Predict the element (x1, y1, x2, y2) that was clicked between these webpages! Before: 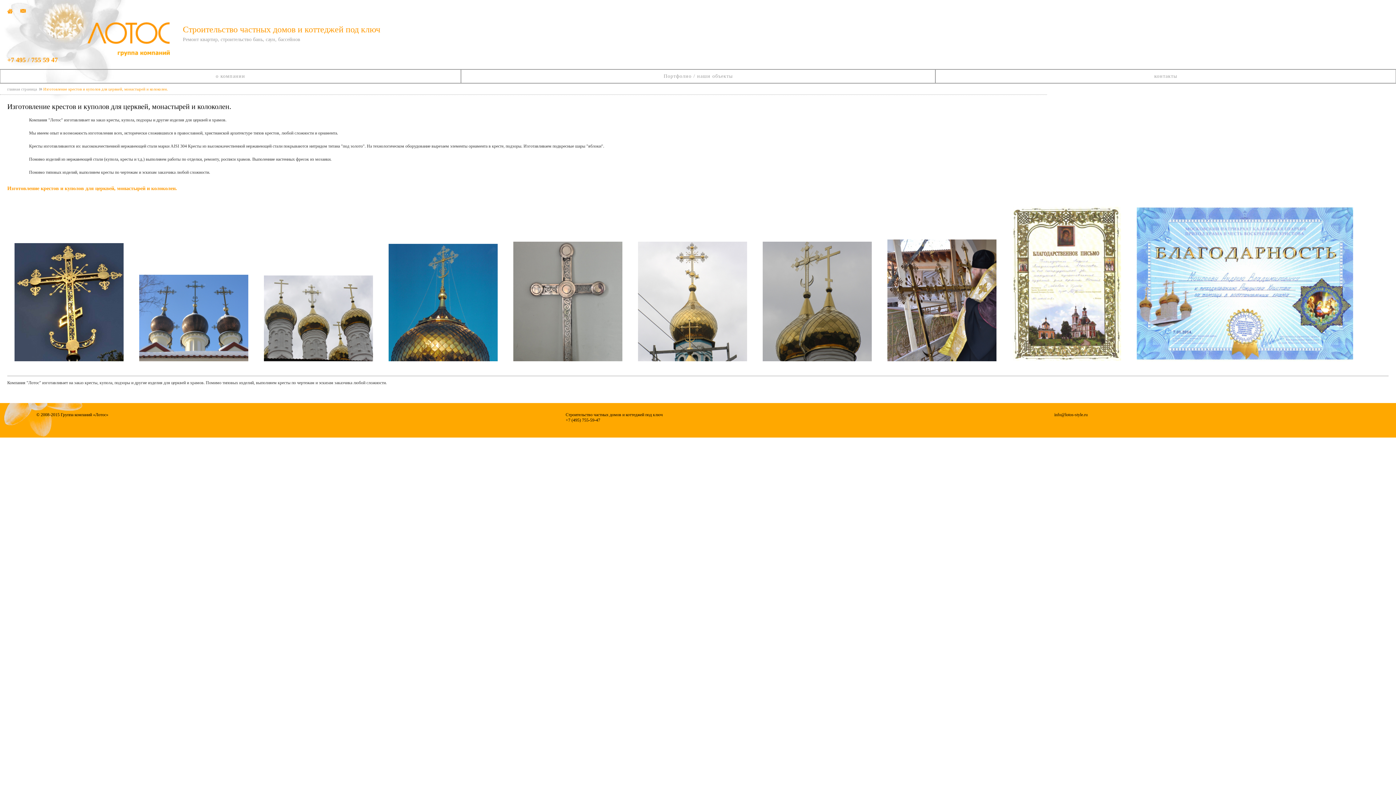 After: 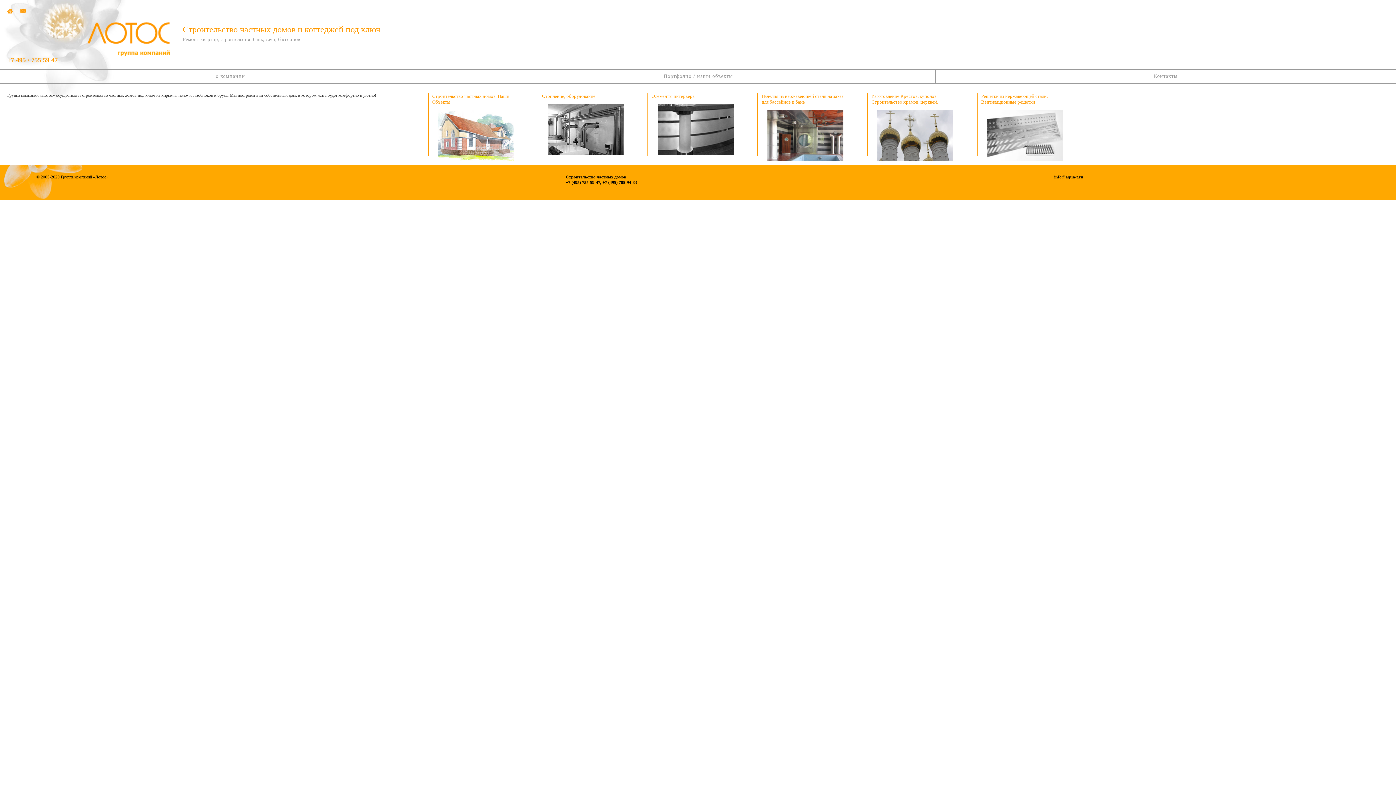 Action: bbox: (0, 17, 17, 22)